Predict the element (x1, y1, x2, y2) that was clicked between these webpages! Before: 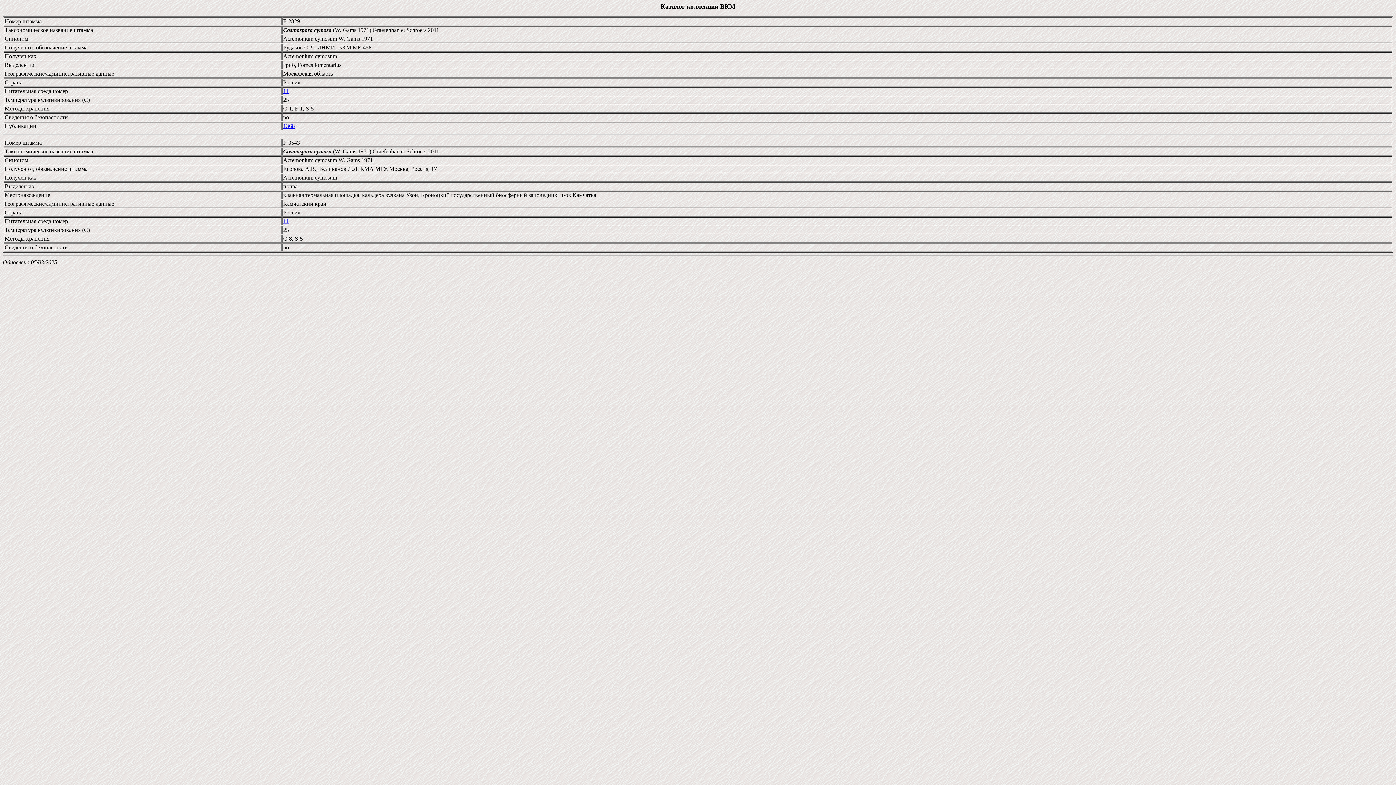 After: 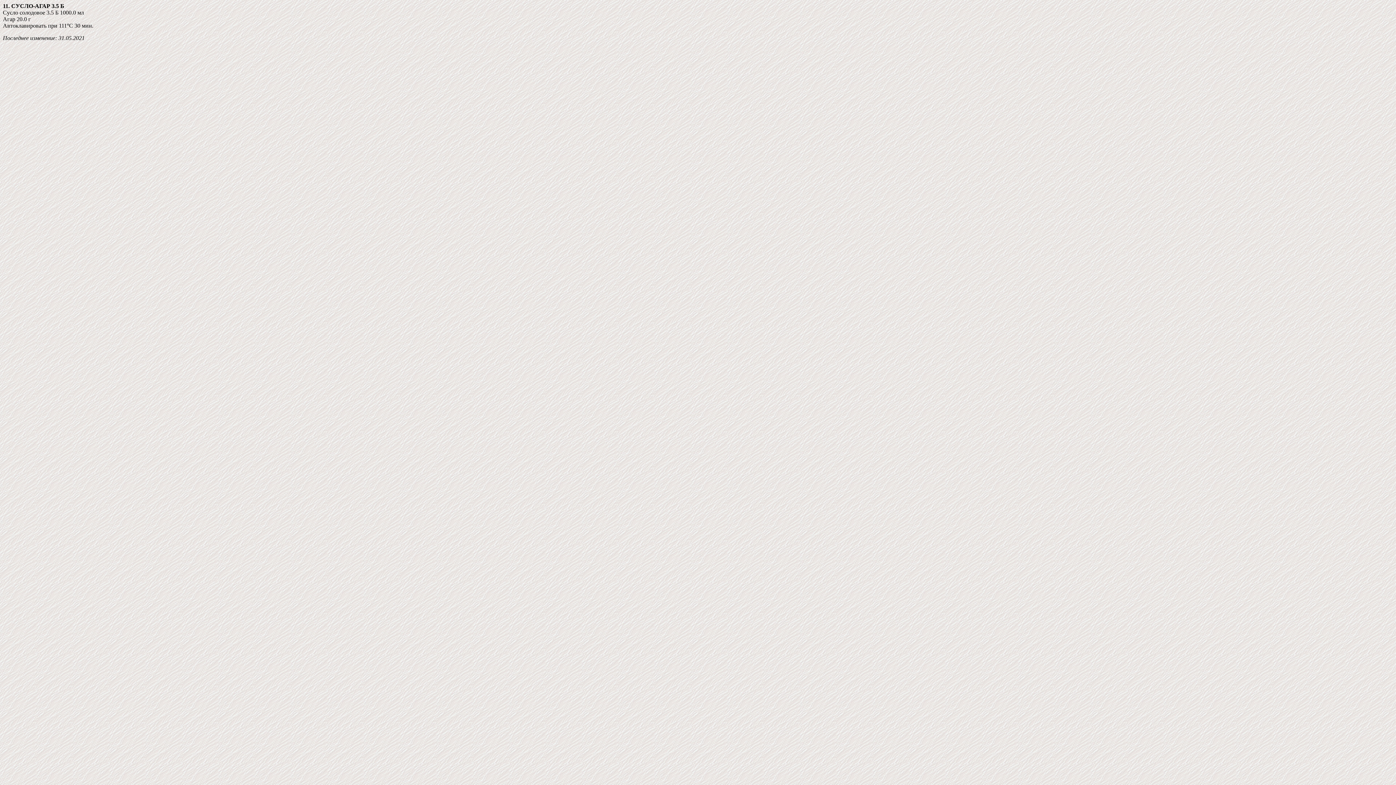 Action: label: 11 bbox: (283, 218, 288, 224)